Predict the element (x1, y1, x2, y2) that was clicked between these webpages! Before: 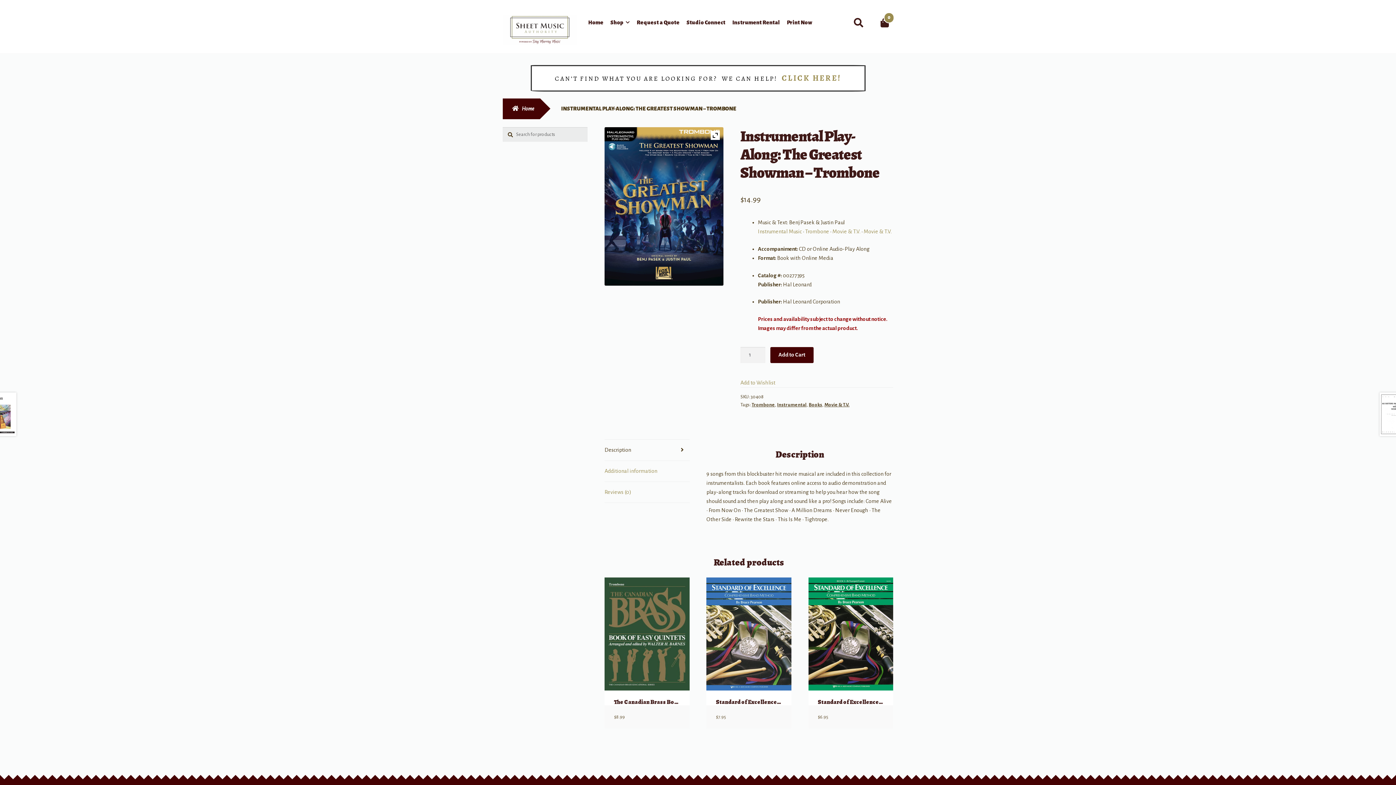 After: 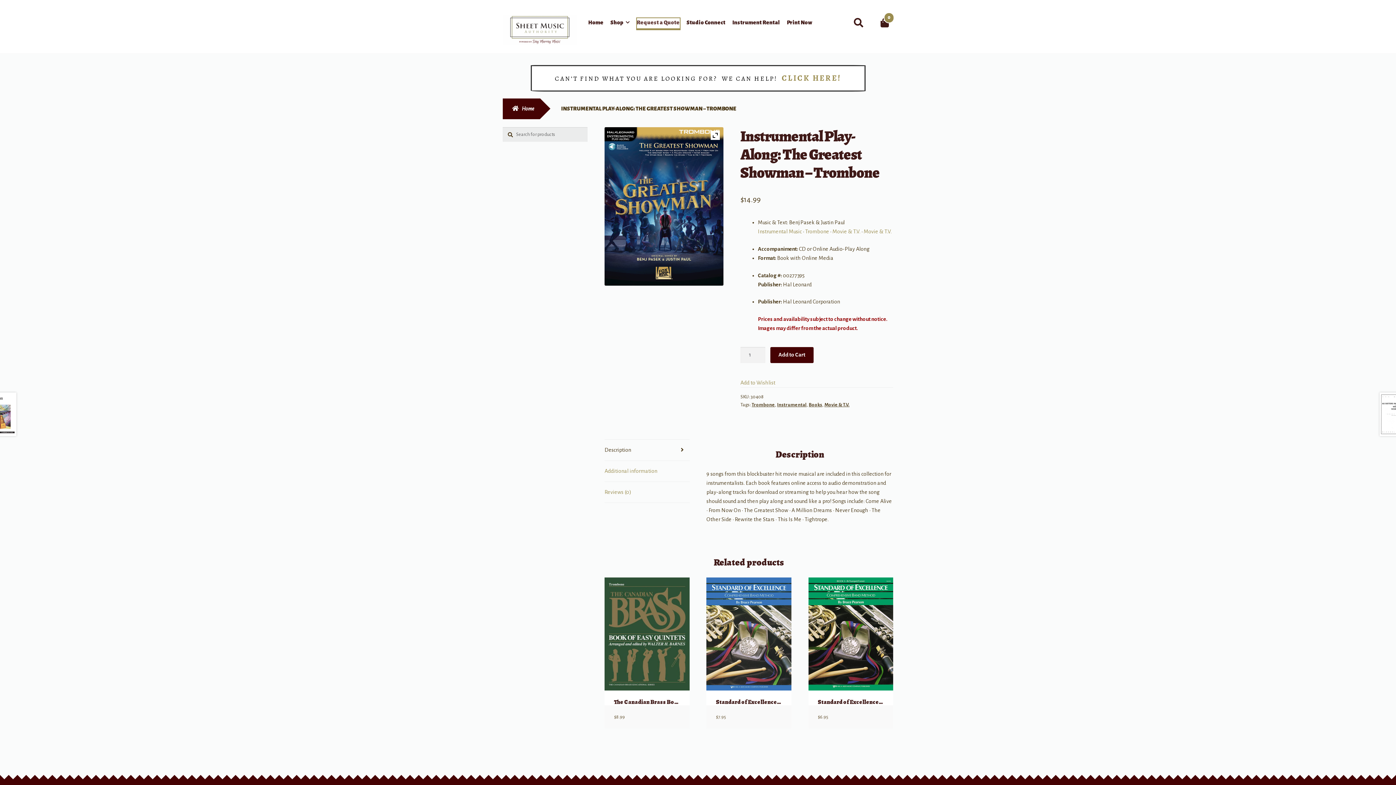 Action: label: Request a Quote bbox: (636, 18, 679, 29)